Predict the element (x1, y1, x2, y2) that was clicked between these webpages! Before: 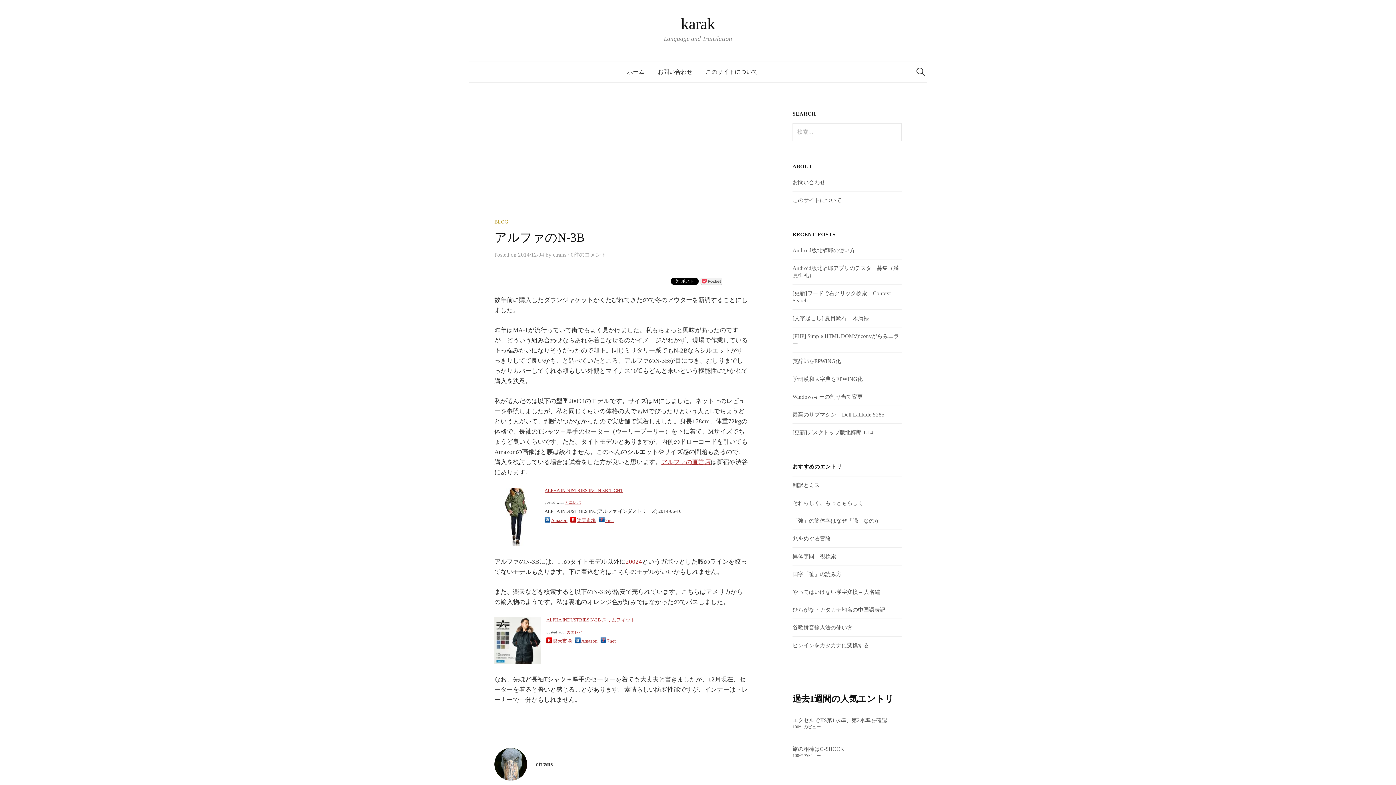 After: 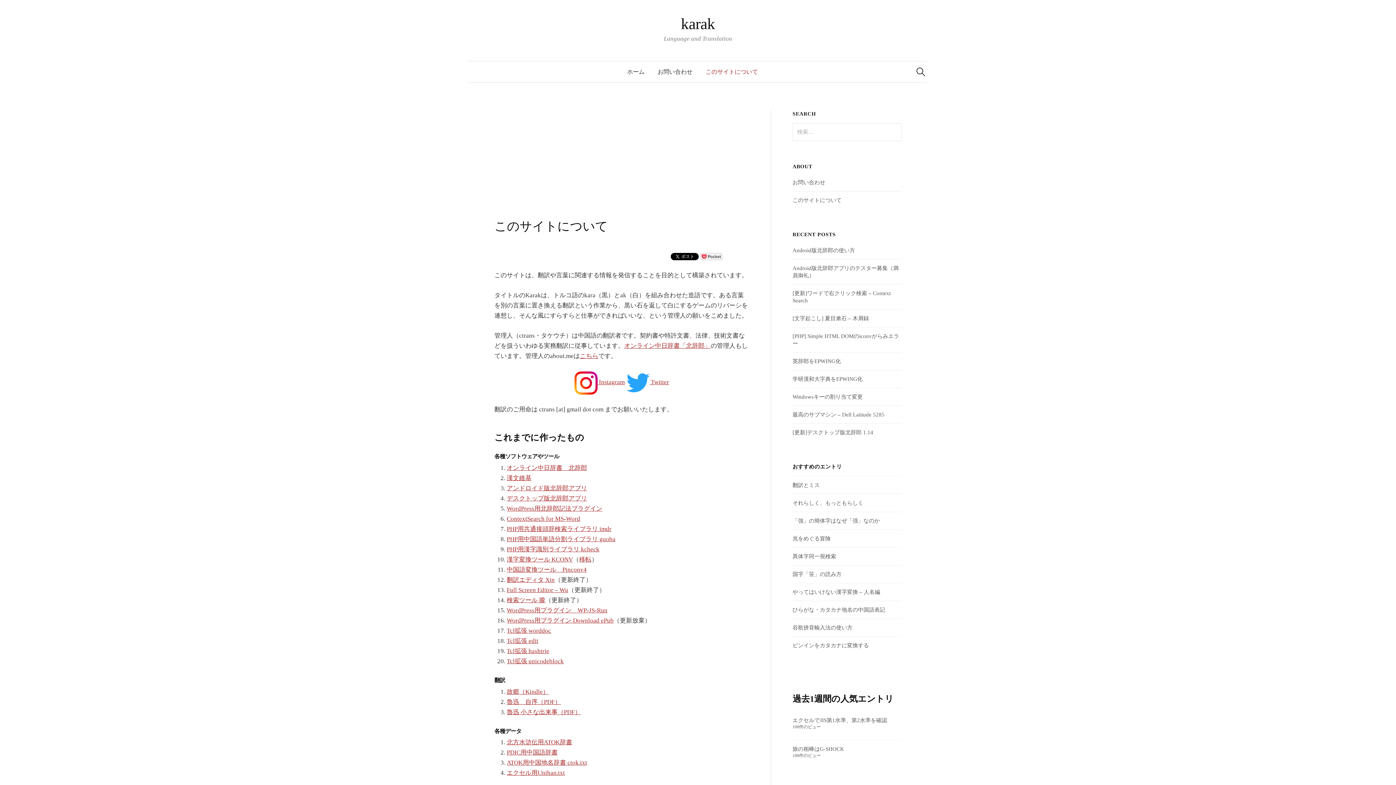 Action: bbox: (699, 61, 764, 82) label: このサイトについて